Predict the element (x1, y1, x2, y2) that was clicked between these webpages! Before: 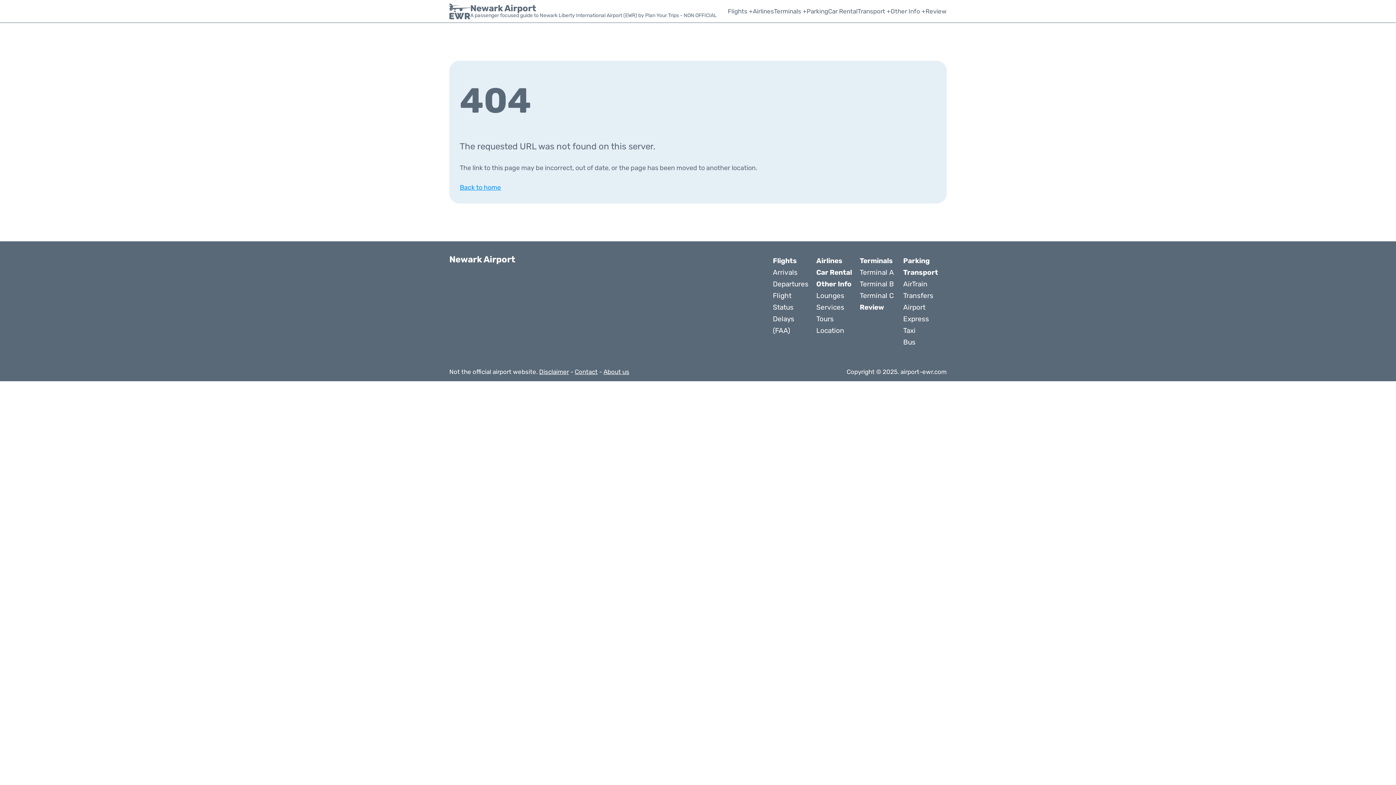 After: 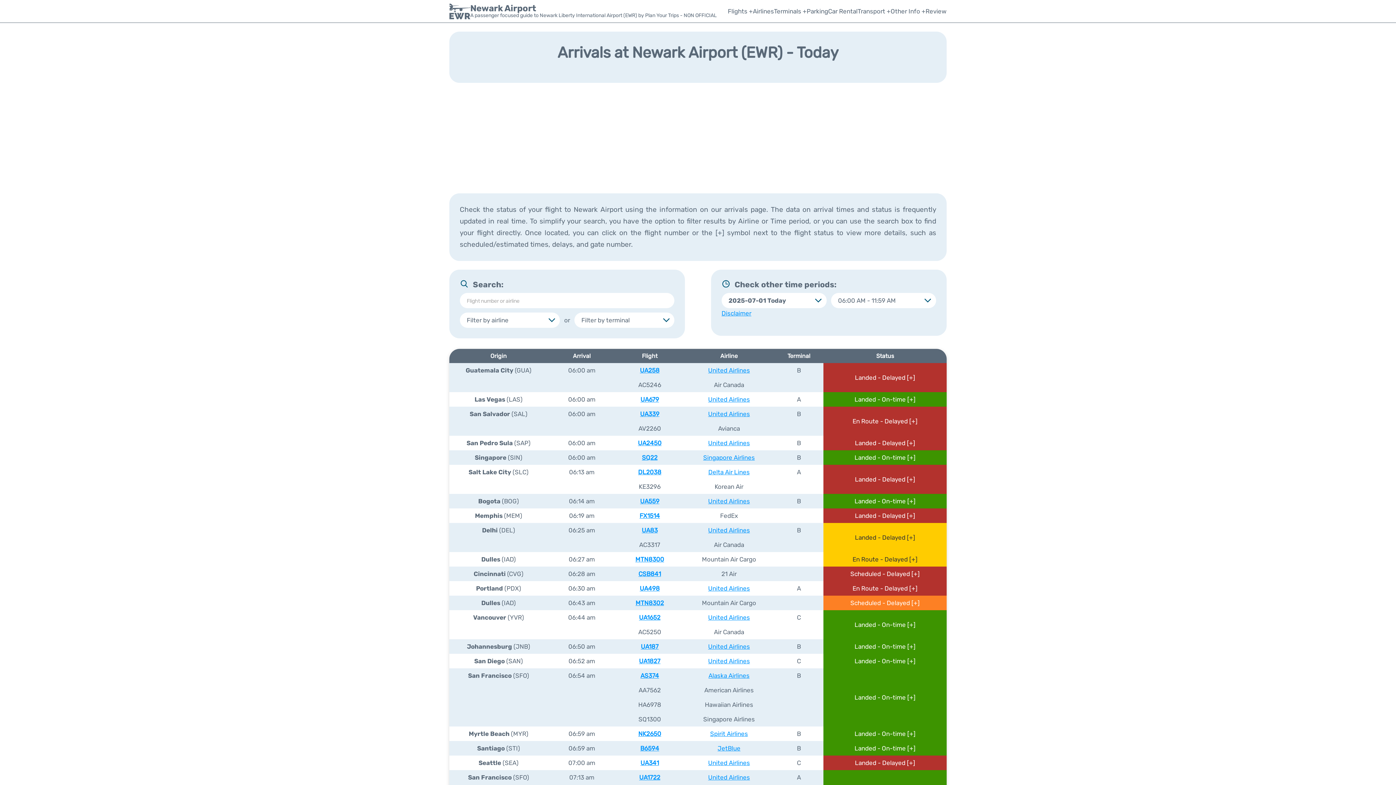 Action: label: Arrivals bbox: (773, 267, 797, 278)